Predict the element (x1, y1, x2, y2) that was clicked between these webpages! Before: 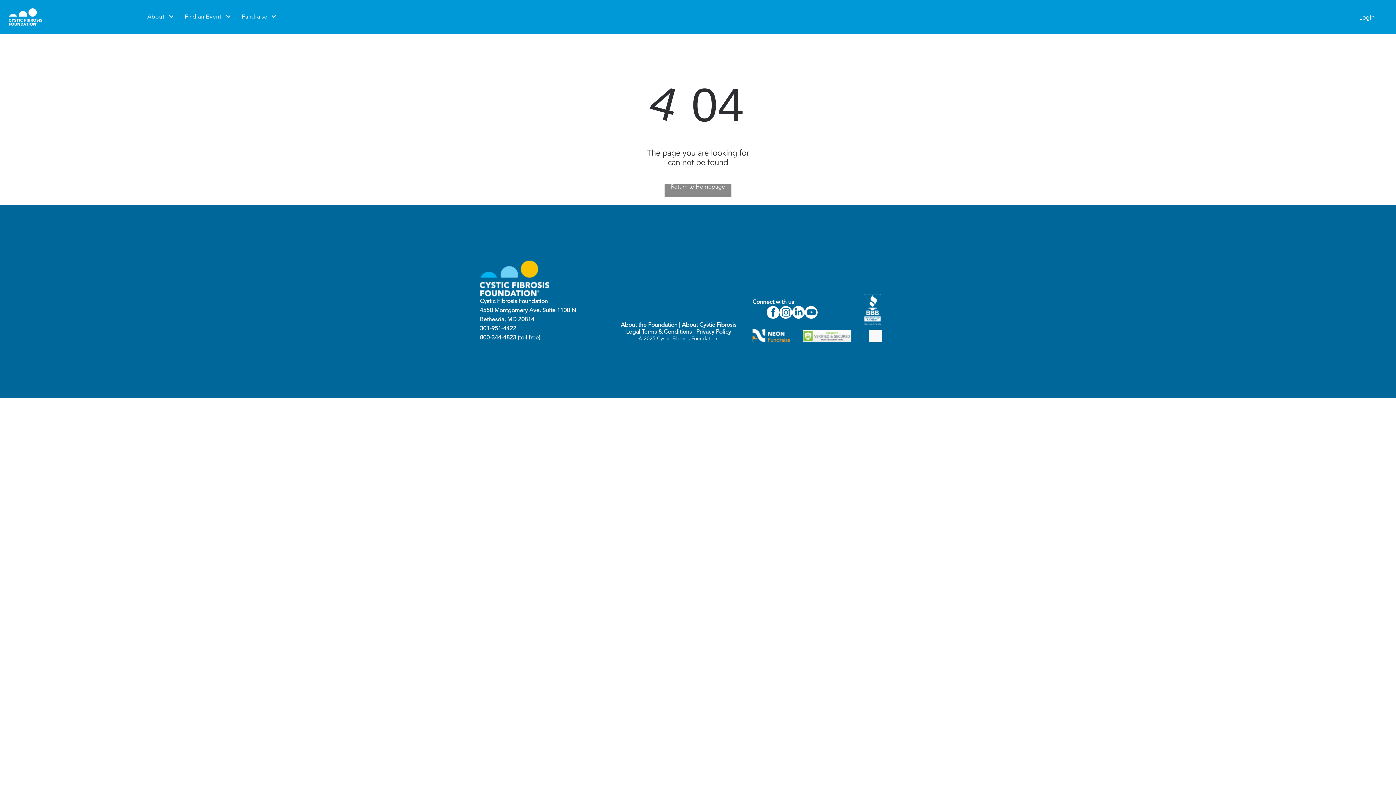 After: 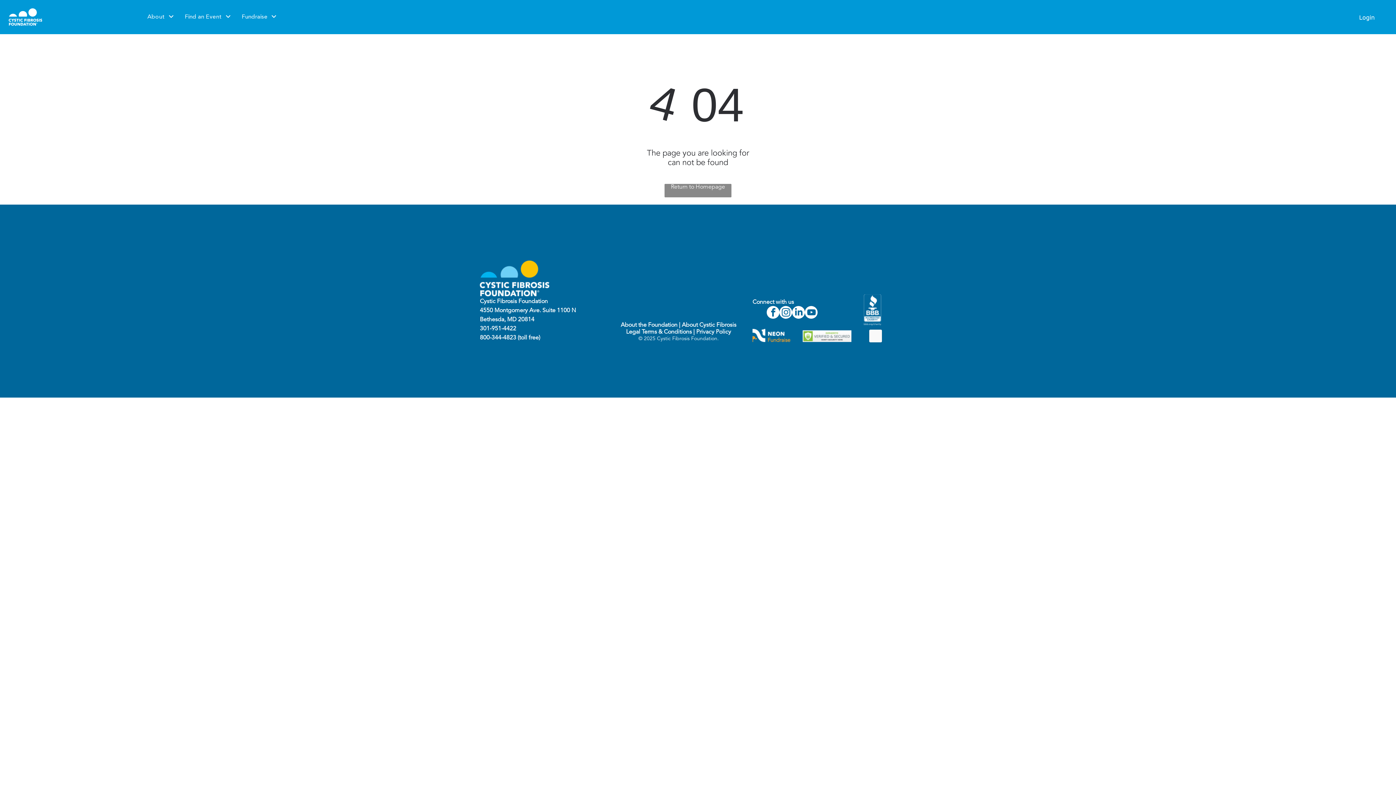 Action: bbox: (863, 295, 881, 301)